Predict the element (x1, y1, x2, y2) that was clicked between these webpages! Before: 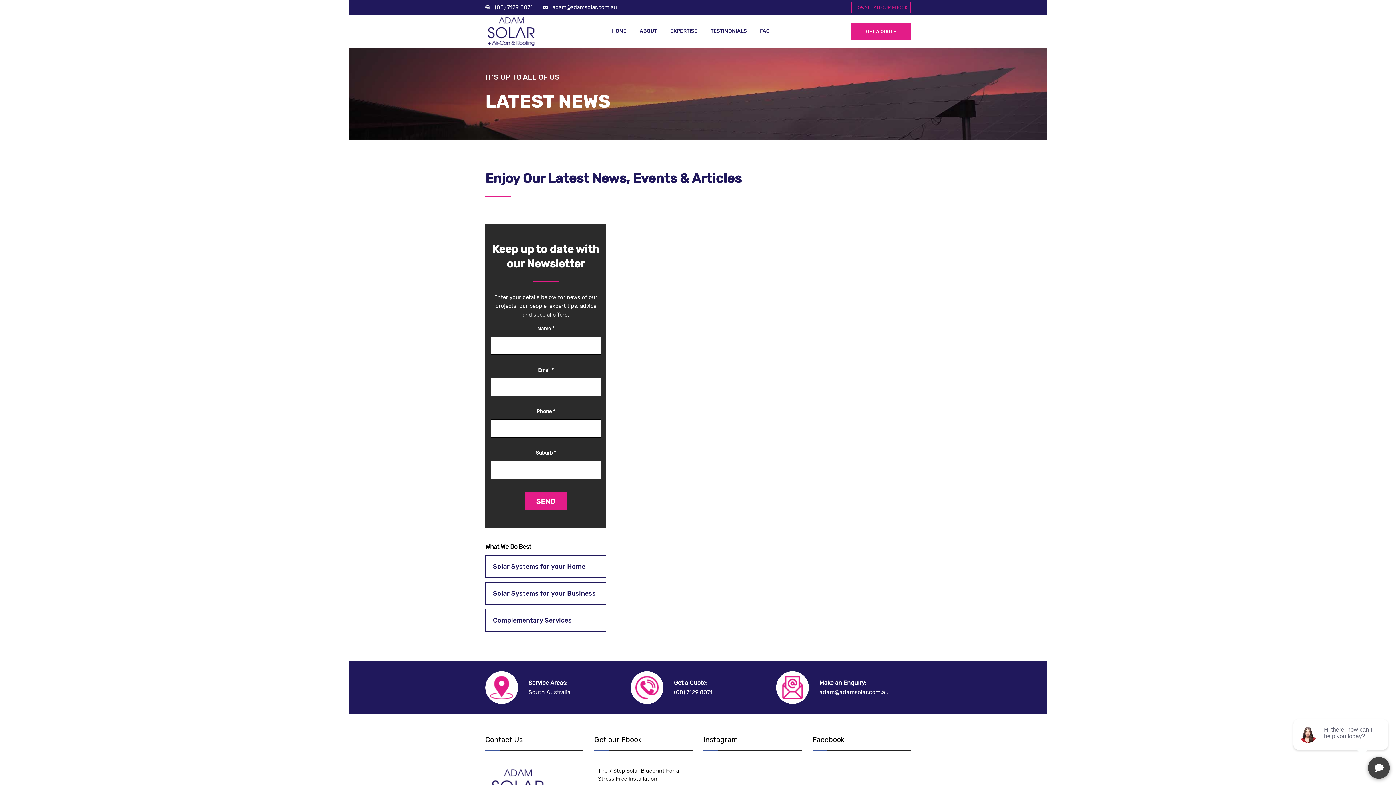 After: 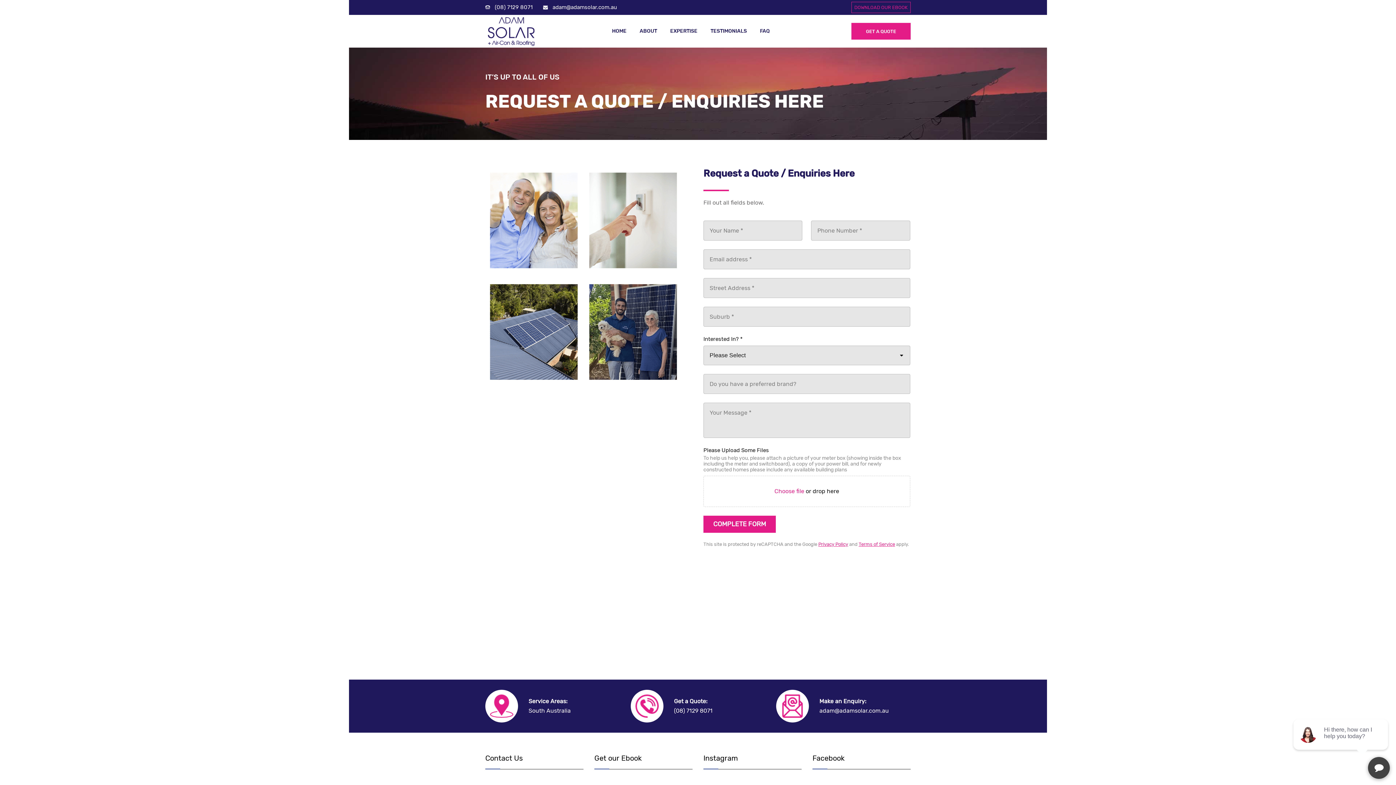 Action: label: GET A QUOTE bbox: (851, 22, 910, 39)